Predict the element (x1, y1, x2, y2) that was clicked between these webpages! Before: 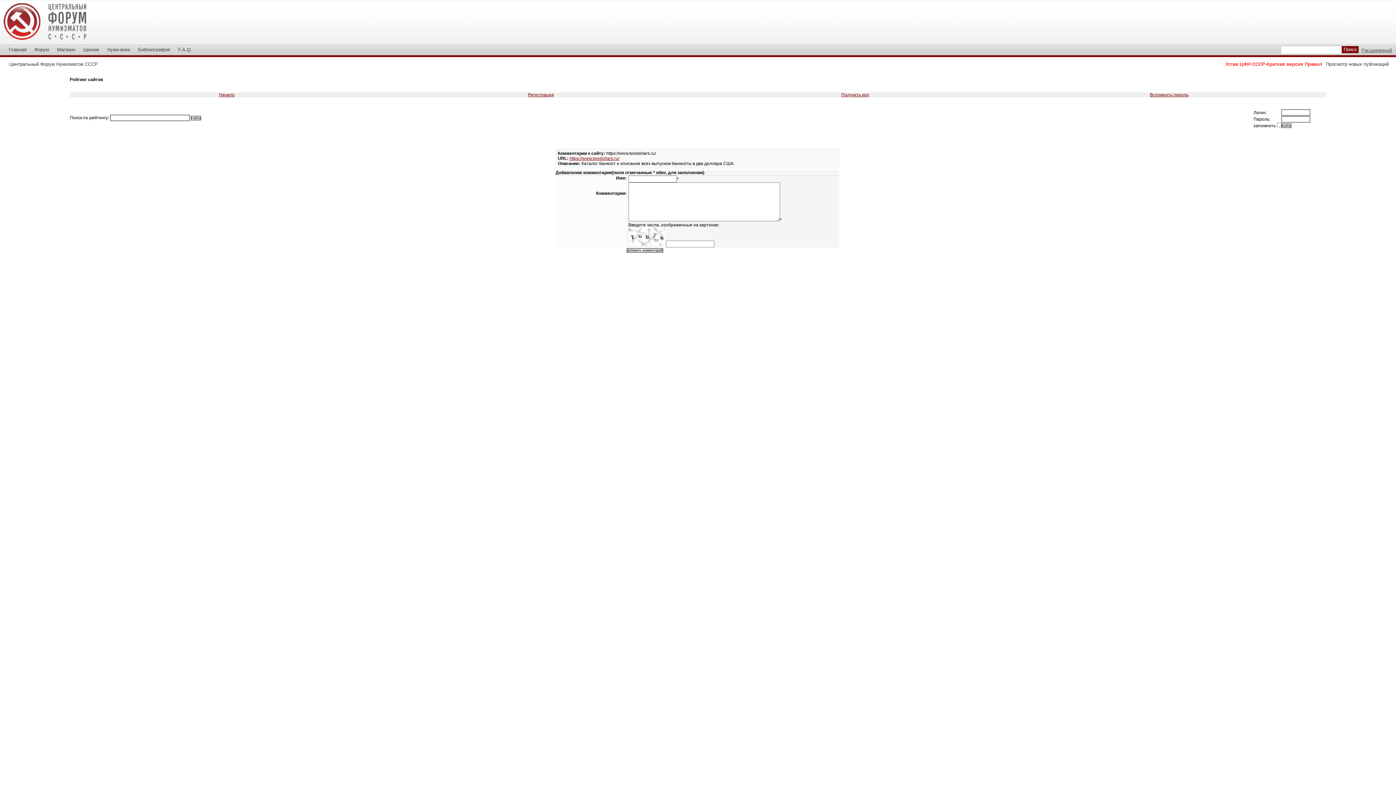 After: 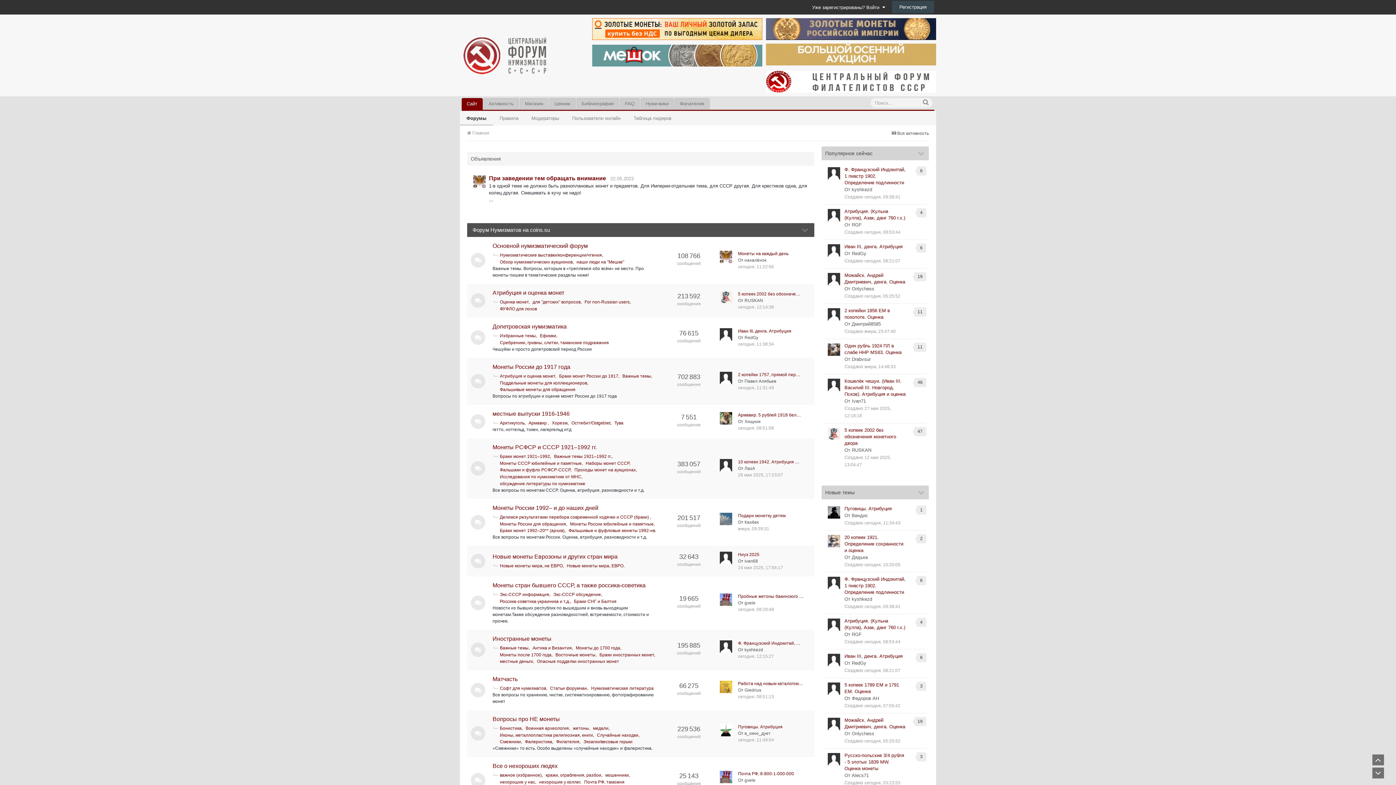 Action: bbox: (34, 46, 49, 52) label: Форум